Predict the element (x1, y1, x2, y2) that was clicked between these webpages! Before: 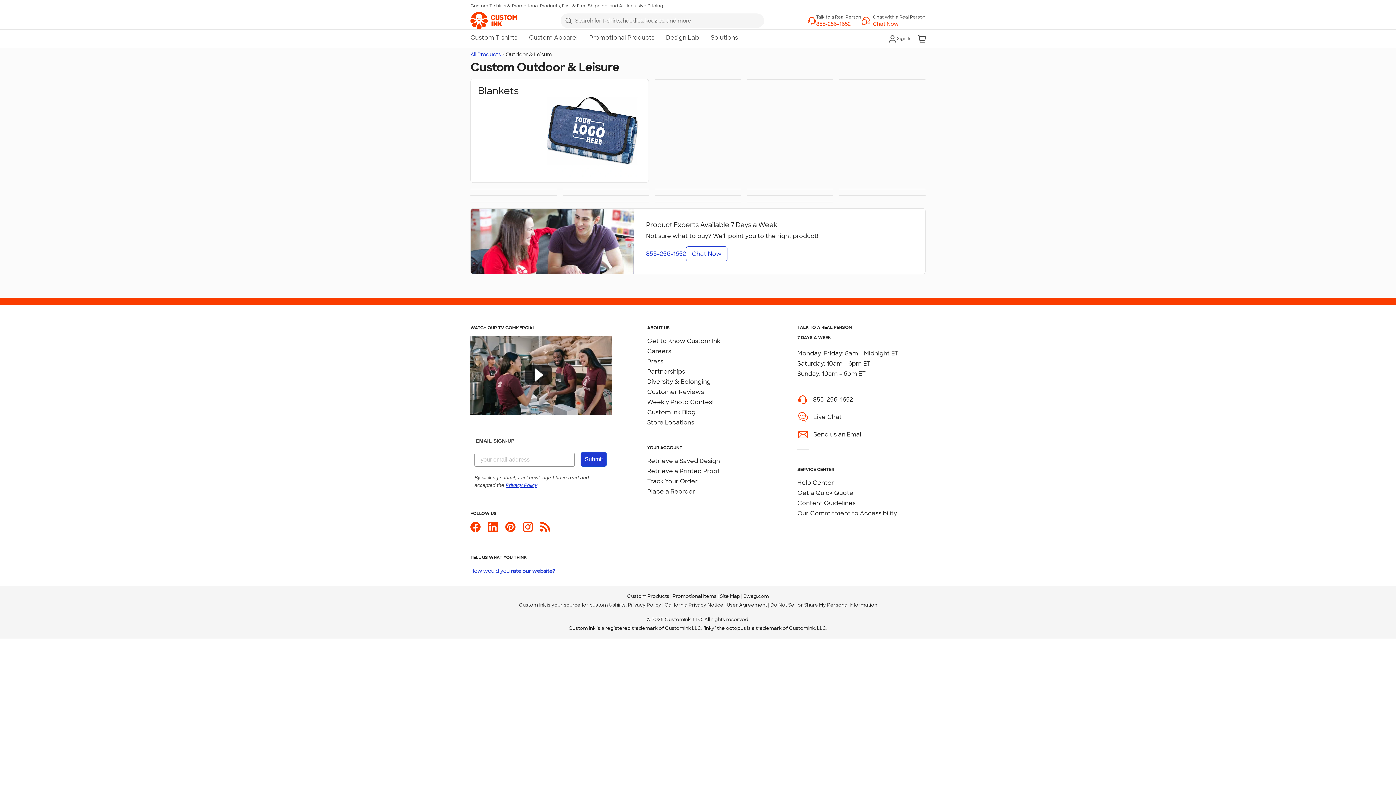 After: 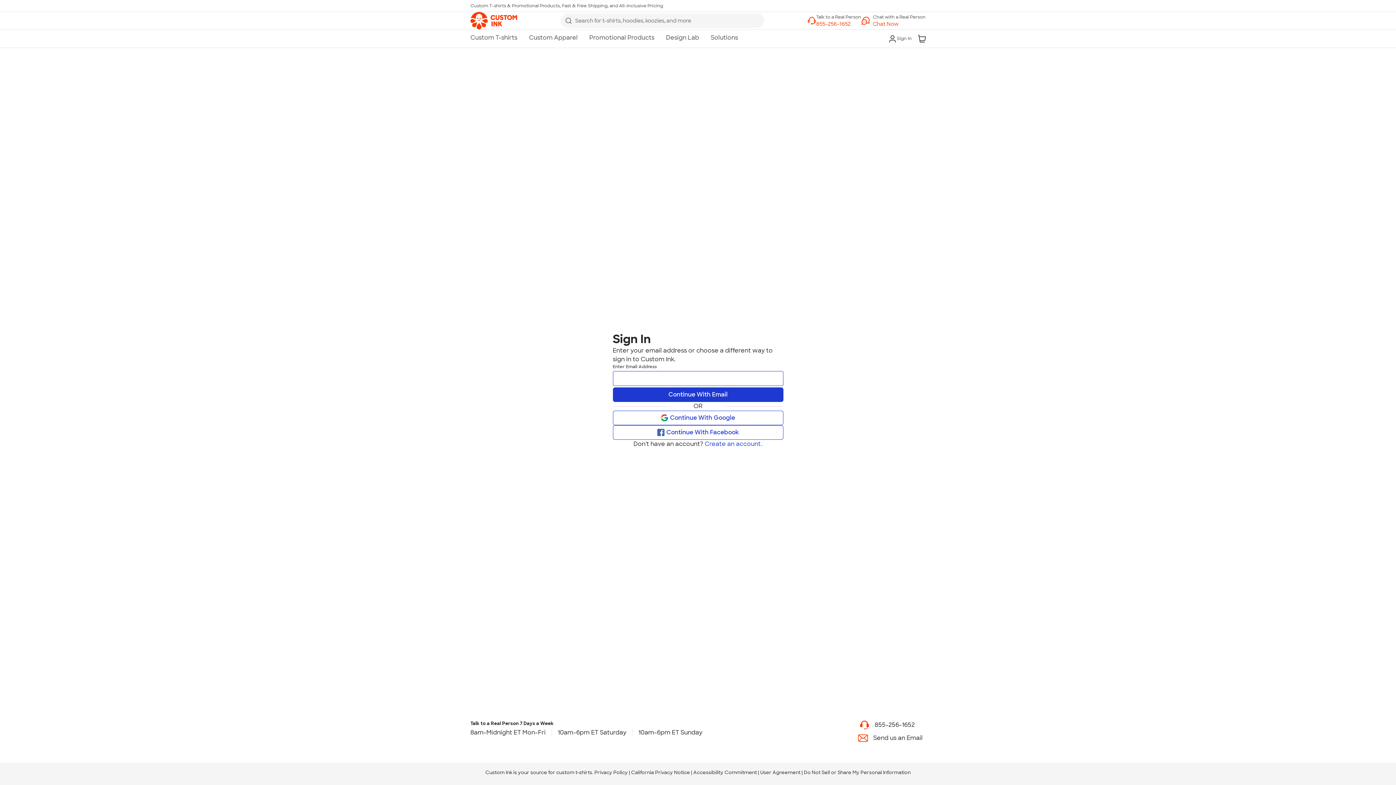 Action: bbox: (647, 487, 695, 495) label: Place a Reorder